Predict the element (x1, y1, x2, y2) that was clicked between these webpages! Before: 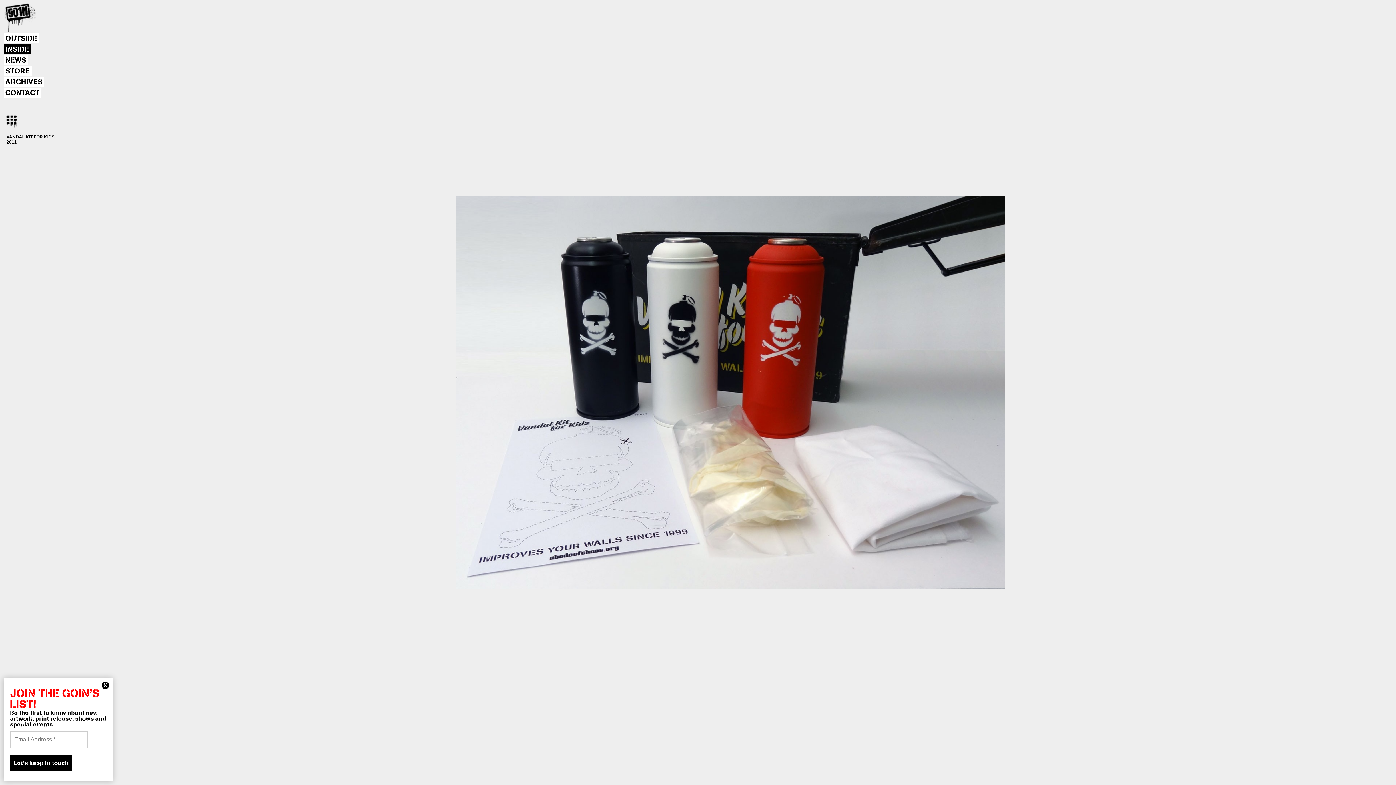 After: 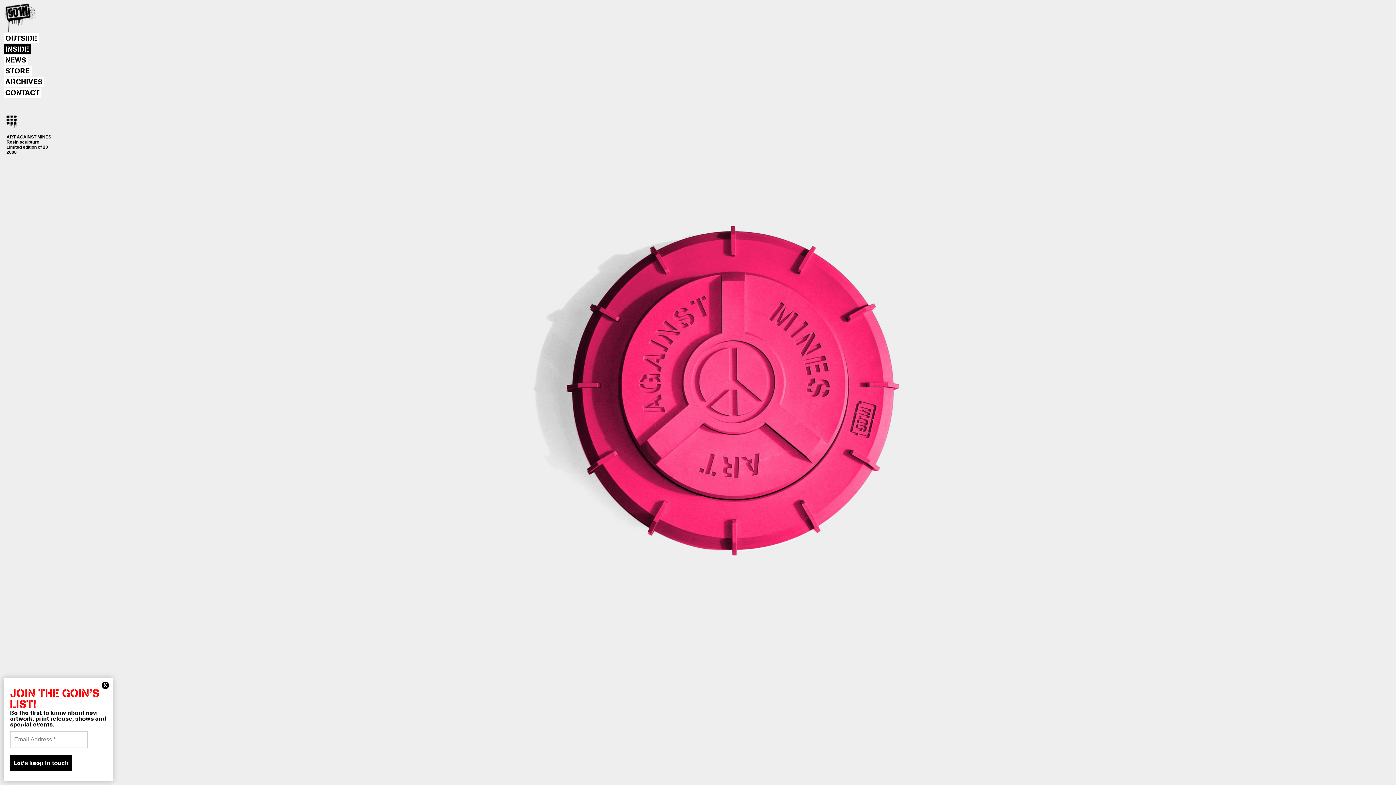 Action: bbox: (65, 0, 730, 785)